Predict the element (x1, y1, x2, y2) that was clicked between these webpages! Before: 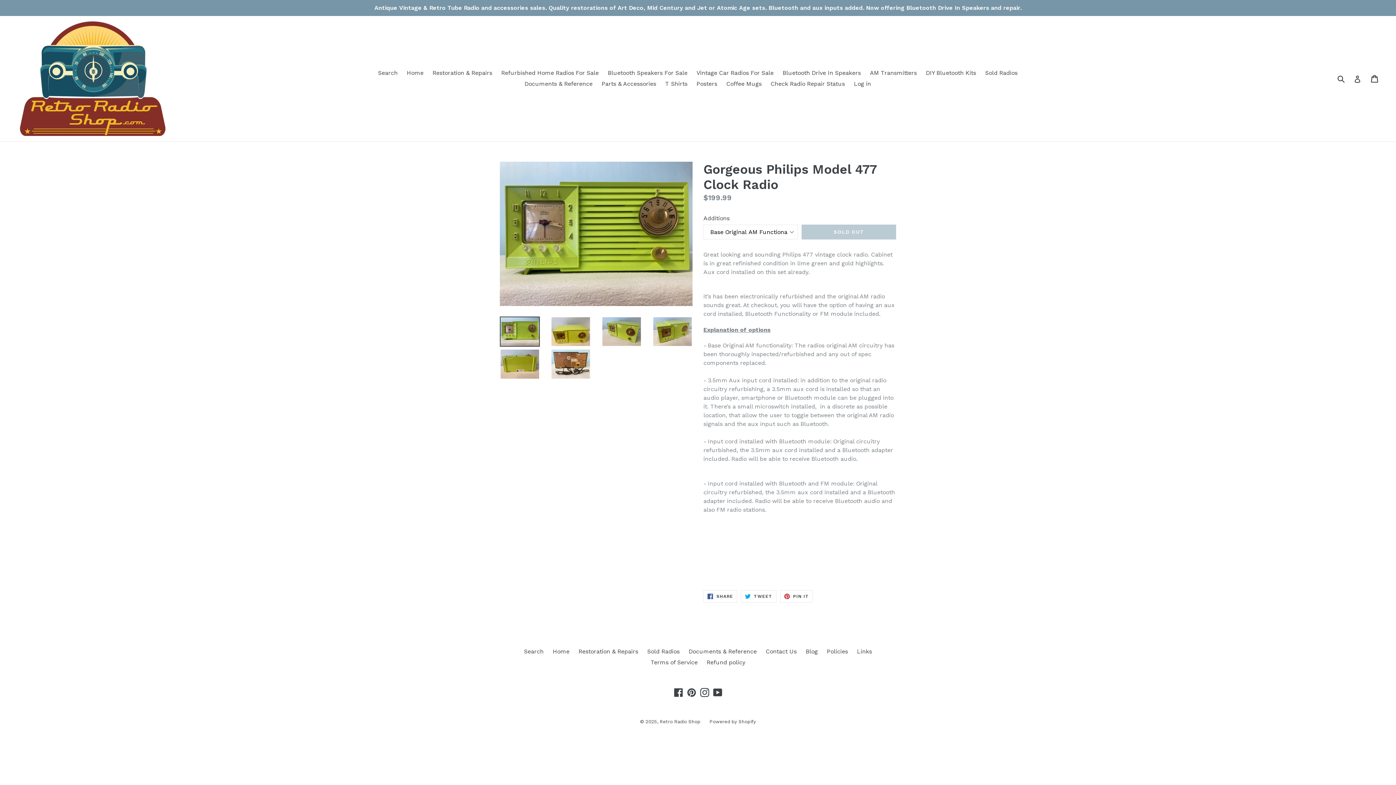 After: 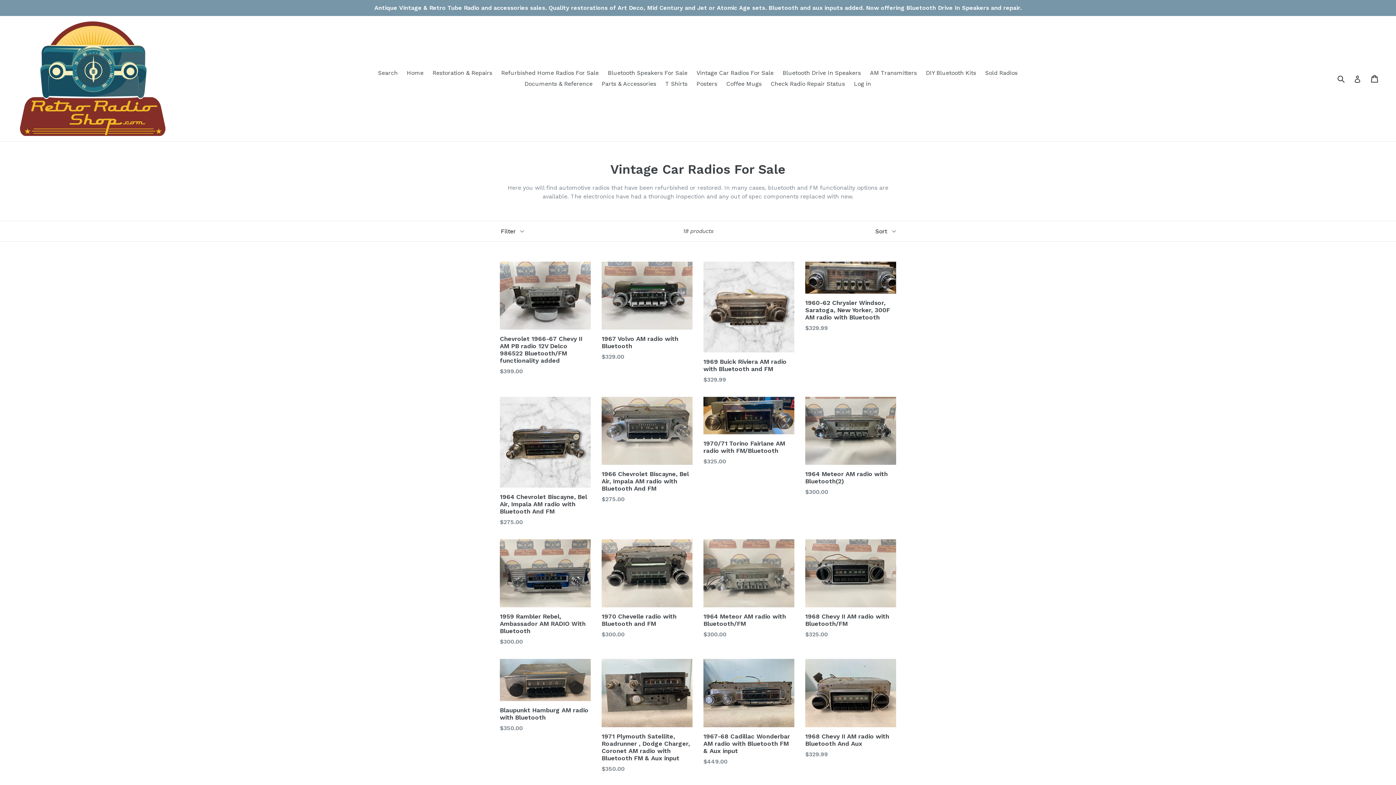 Action: bbox: (693, 67, 777, 78) label: Vintage Car Radios For Sale